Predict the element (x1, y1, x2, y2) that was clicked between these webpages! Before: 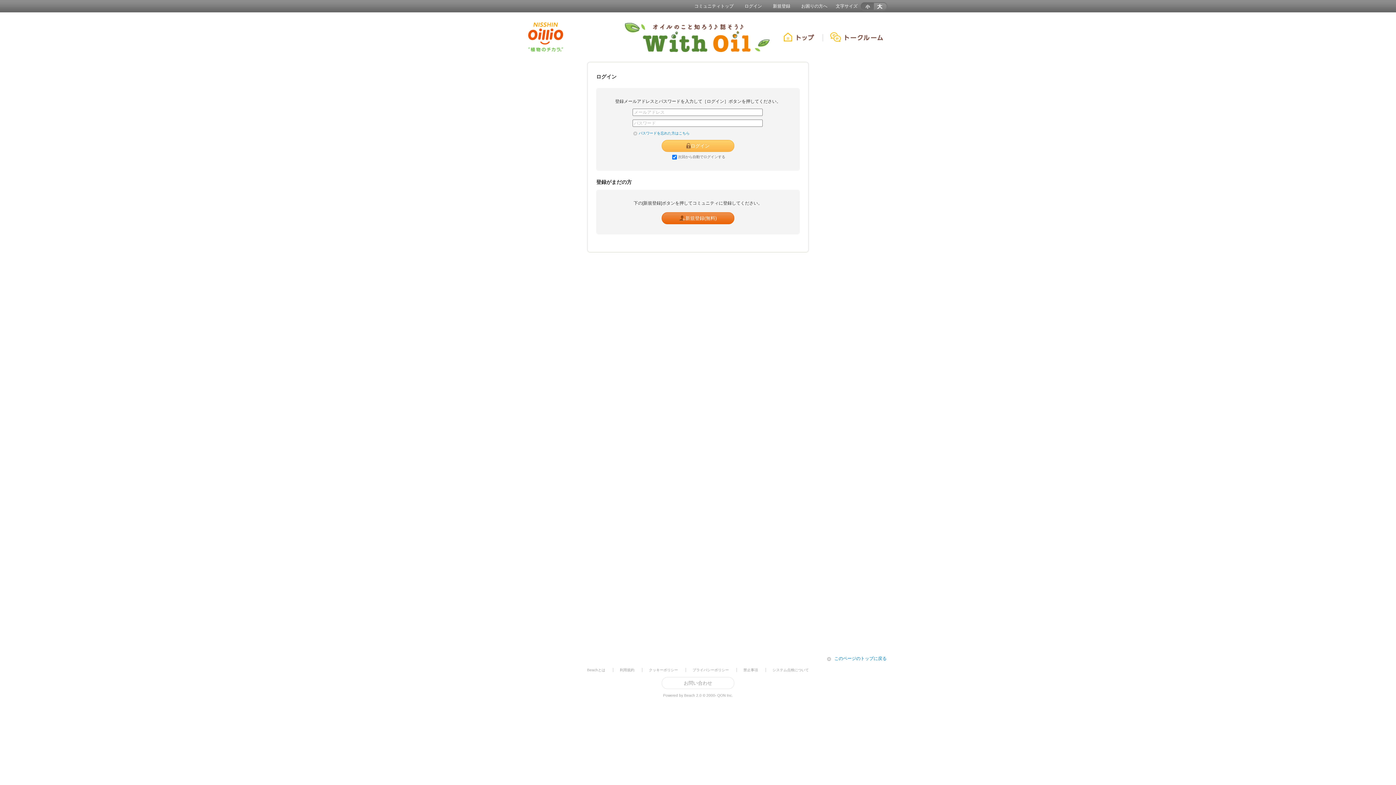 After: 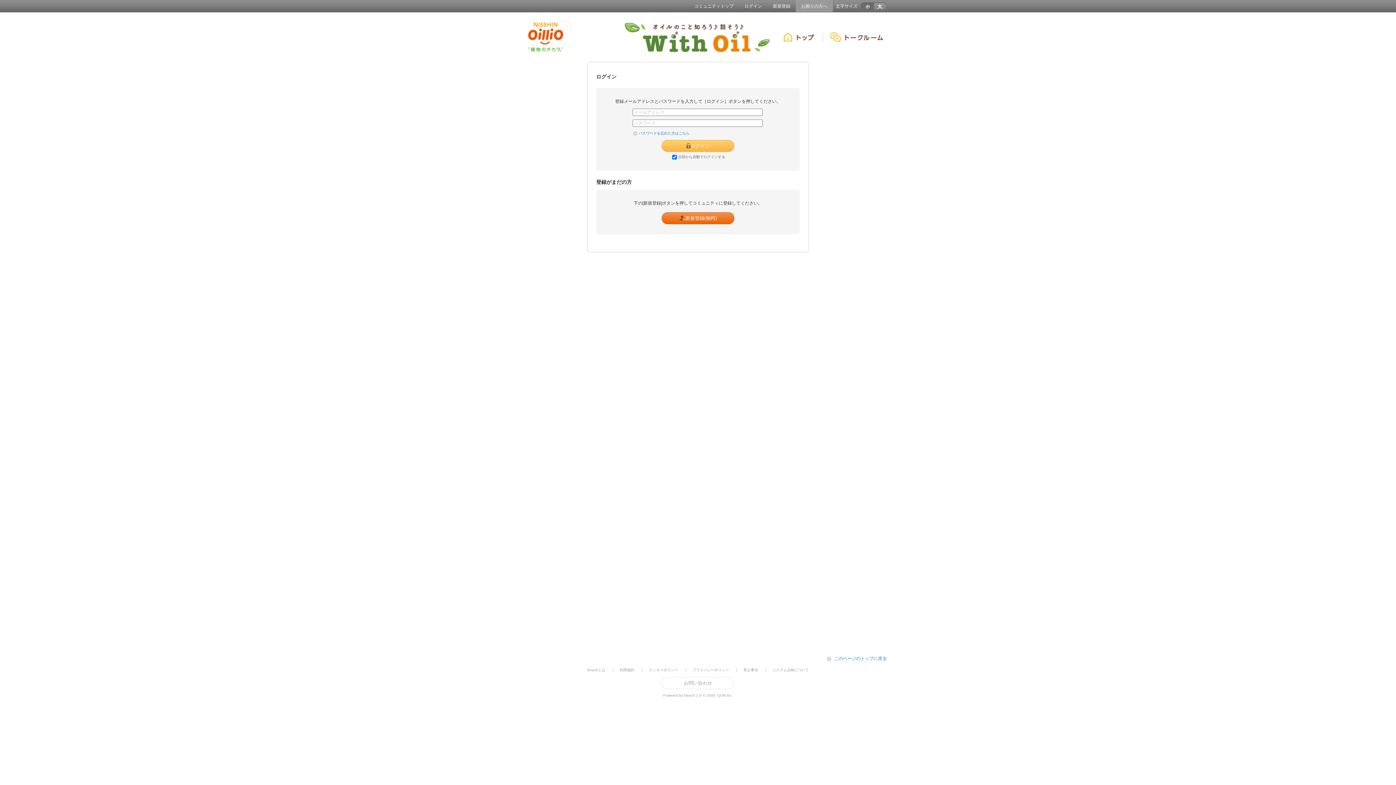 Action: label: お困りの方へ bbox: (796, 0, 833, 12)